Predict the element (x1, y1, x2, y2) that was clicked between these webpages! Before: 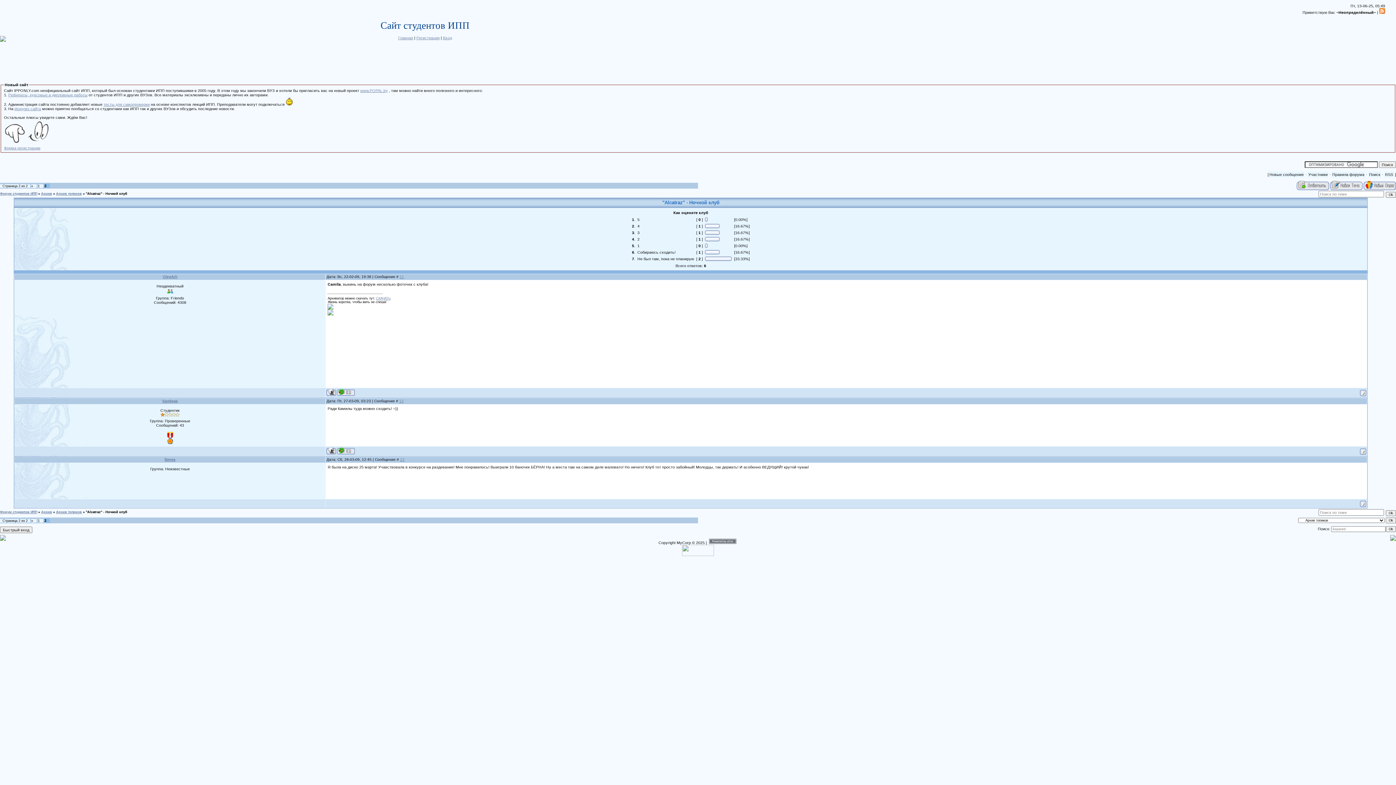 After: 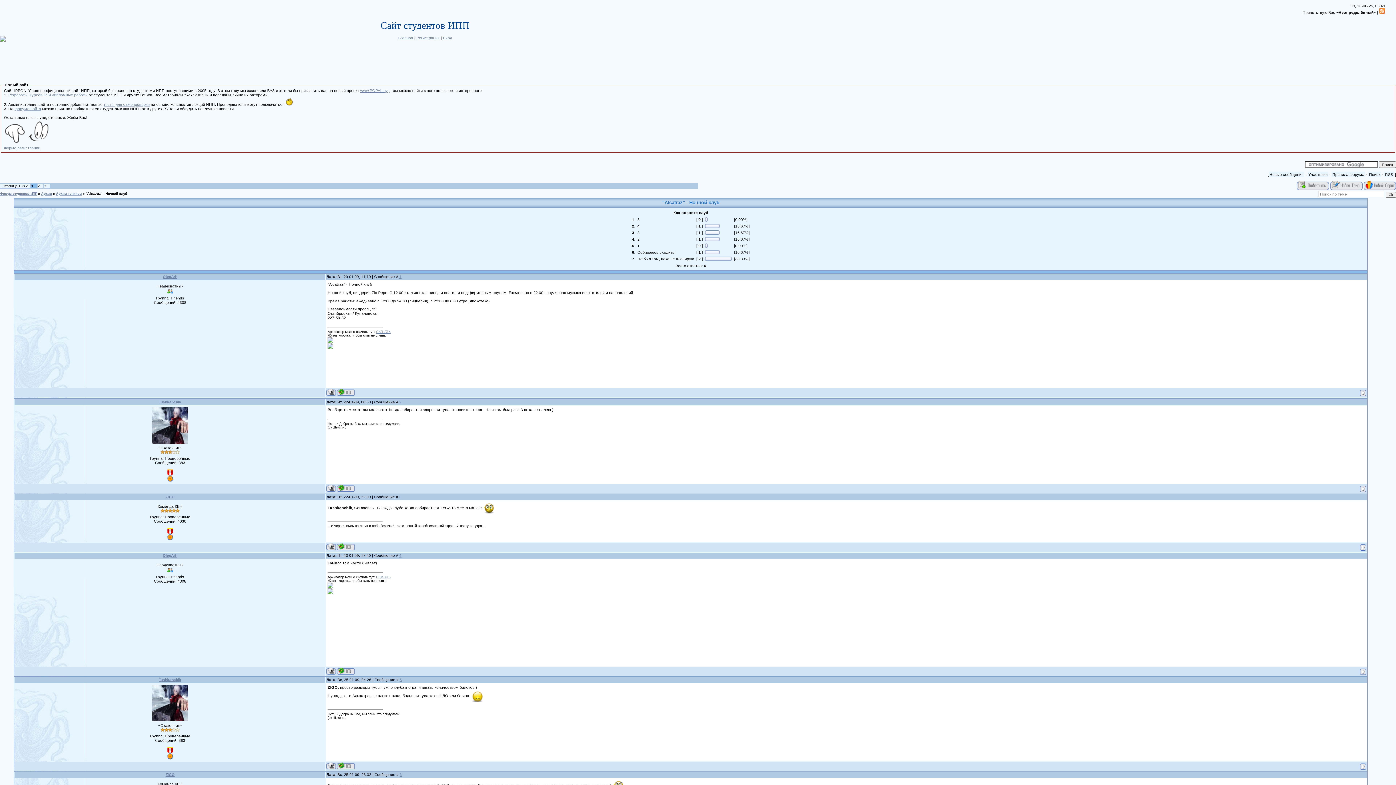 Action: label: 1 bbox: (37, 519, 39, 523)